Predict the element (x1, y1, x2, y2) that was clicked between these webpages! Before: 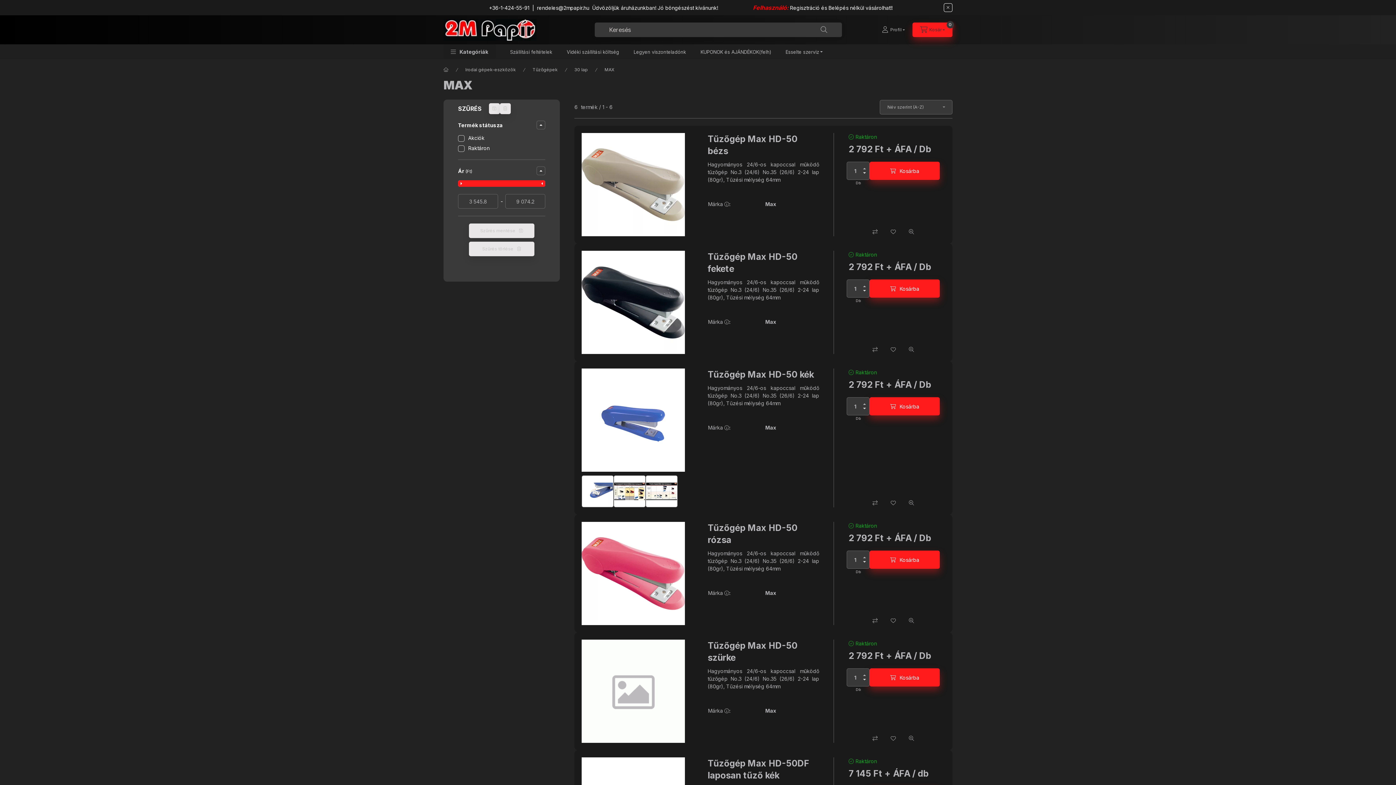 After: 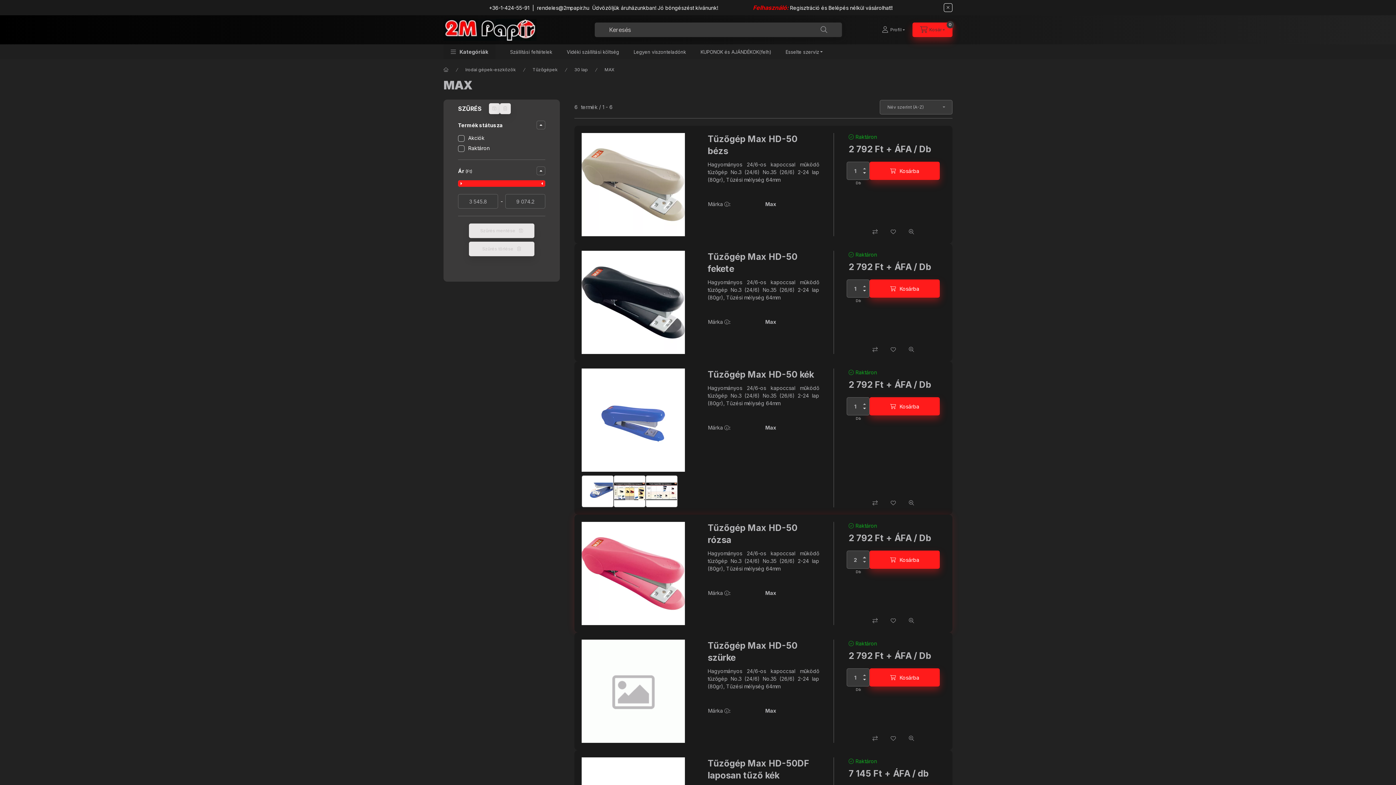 Action: bbox: (861, 555, 867, 560) label: plusz